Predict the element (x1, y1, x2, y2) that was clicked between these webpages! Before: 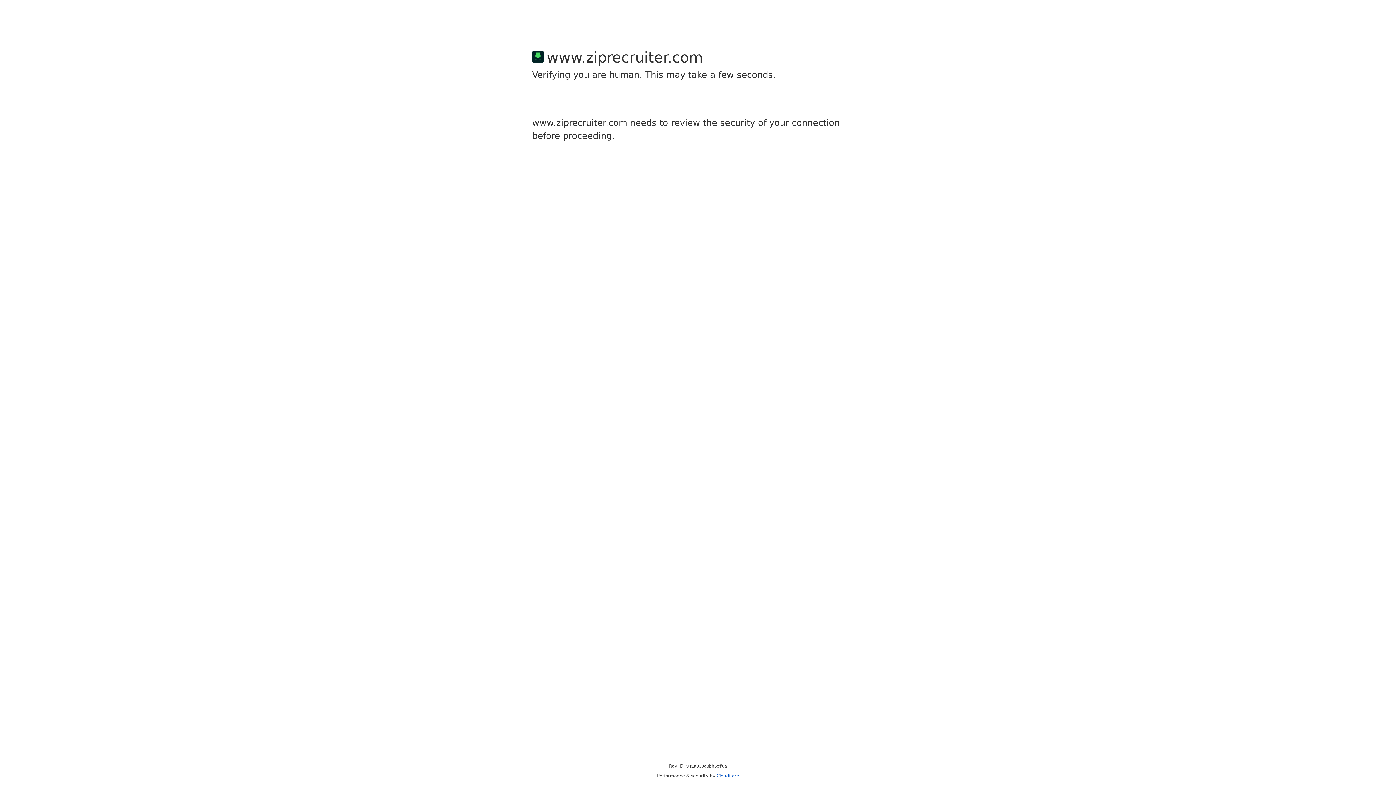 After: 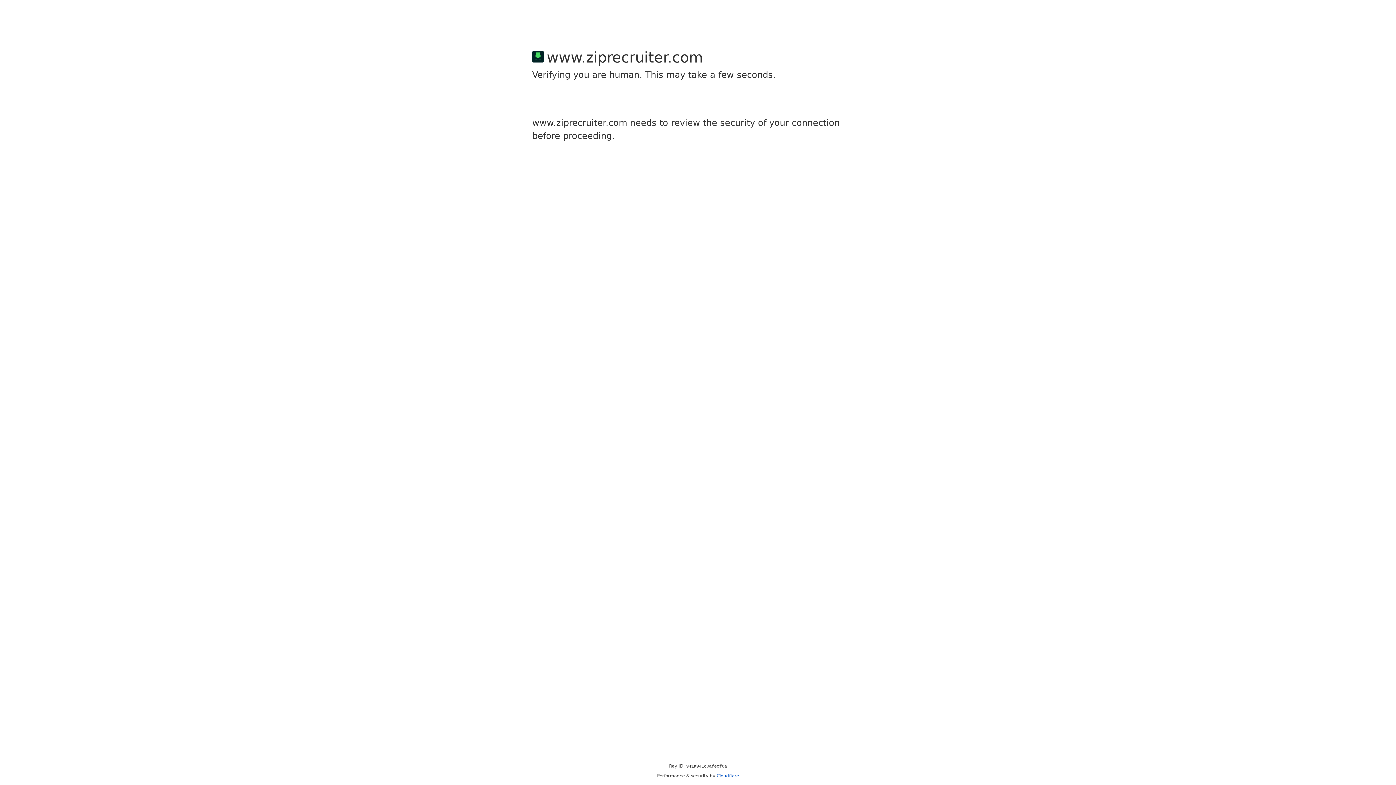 Action: bbox: (716, 773, 739, 778) label: Cloudflare